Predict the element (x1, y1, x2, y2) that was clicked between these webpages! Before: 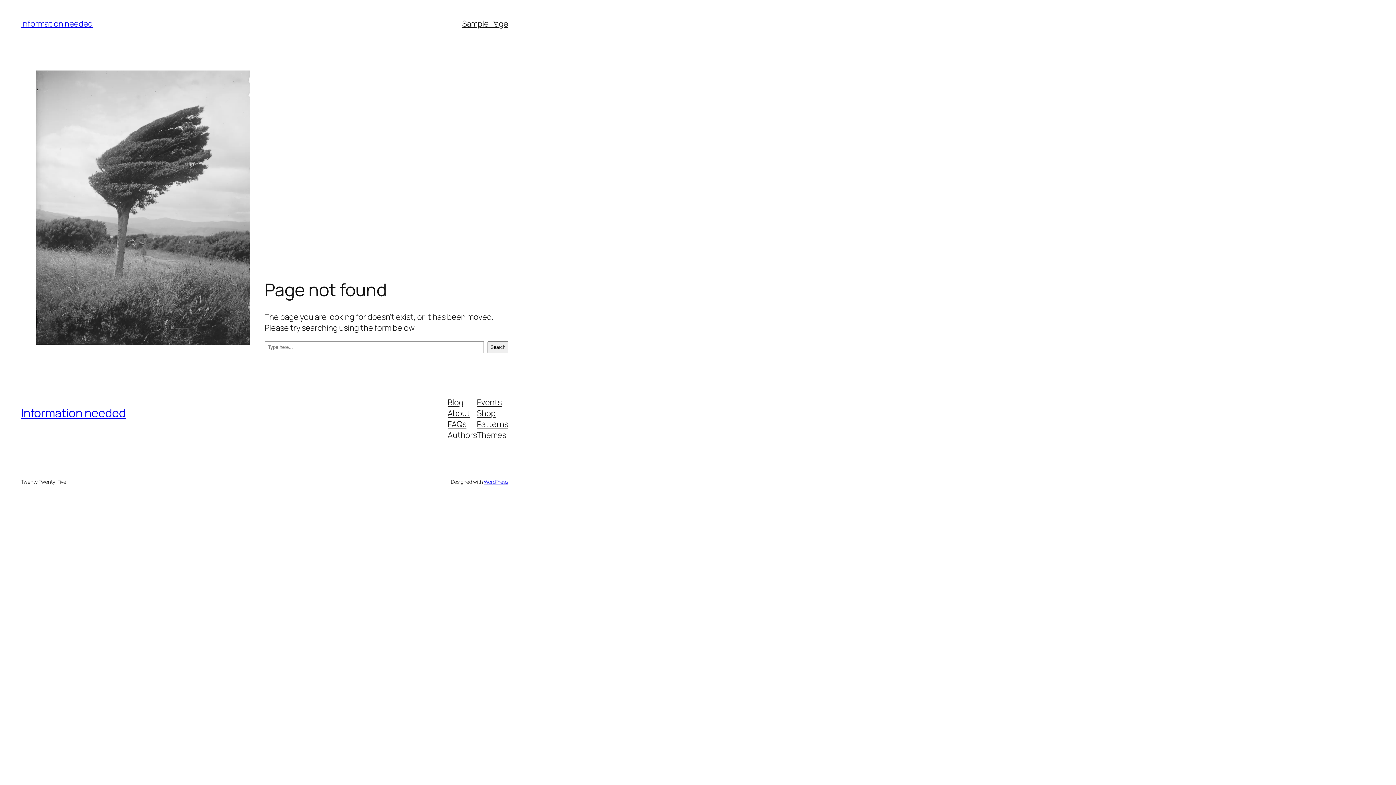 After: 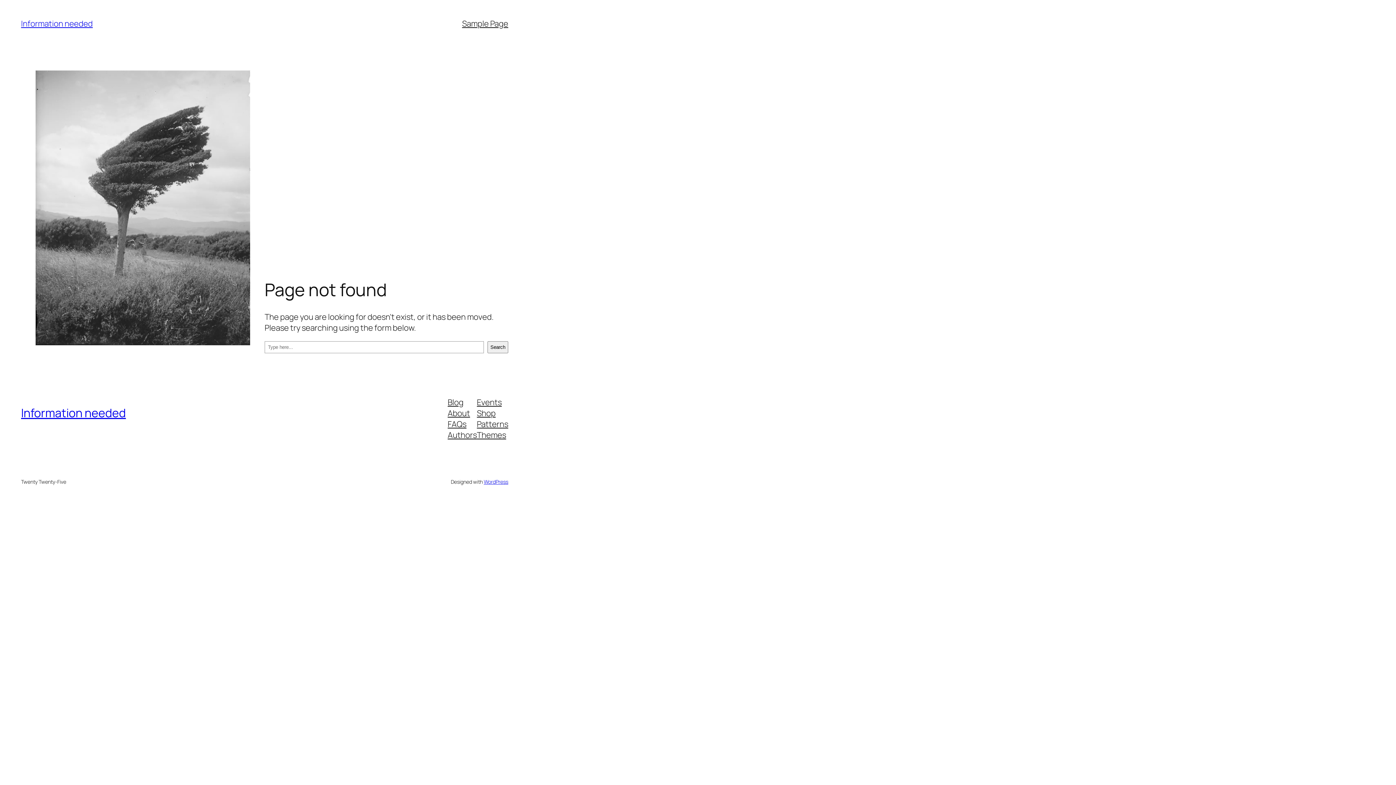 Action: bbox: (447, 429, 477, 440) label: Authors